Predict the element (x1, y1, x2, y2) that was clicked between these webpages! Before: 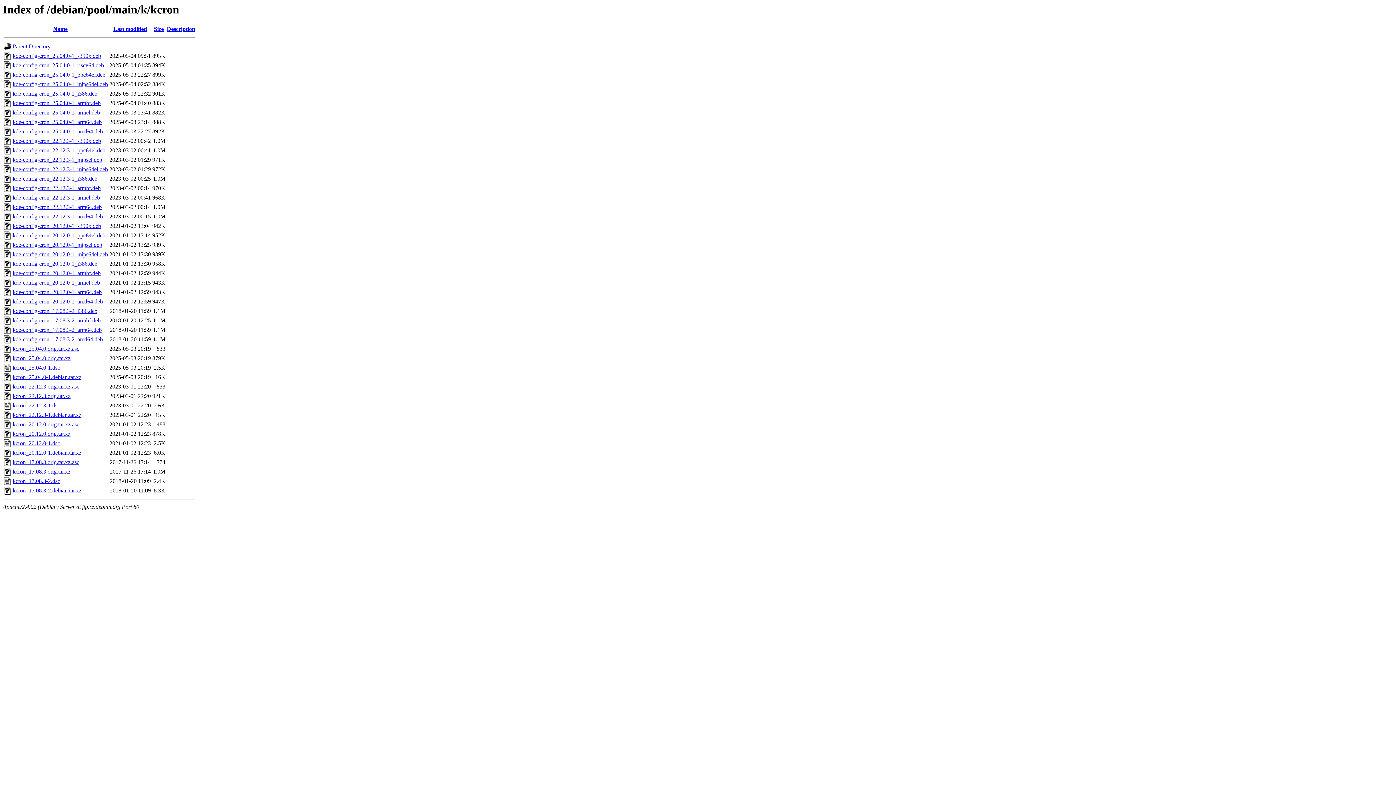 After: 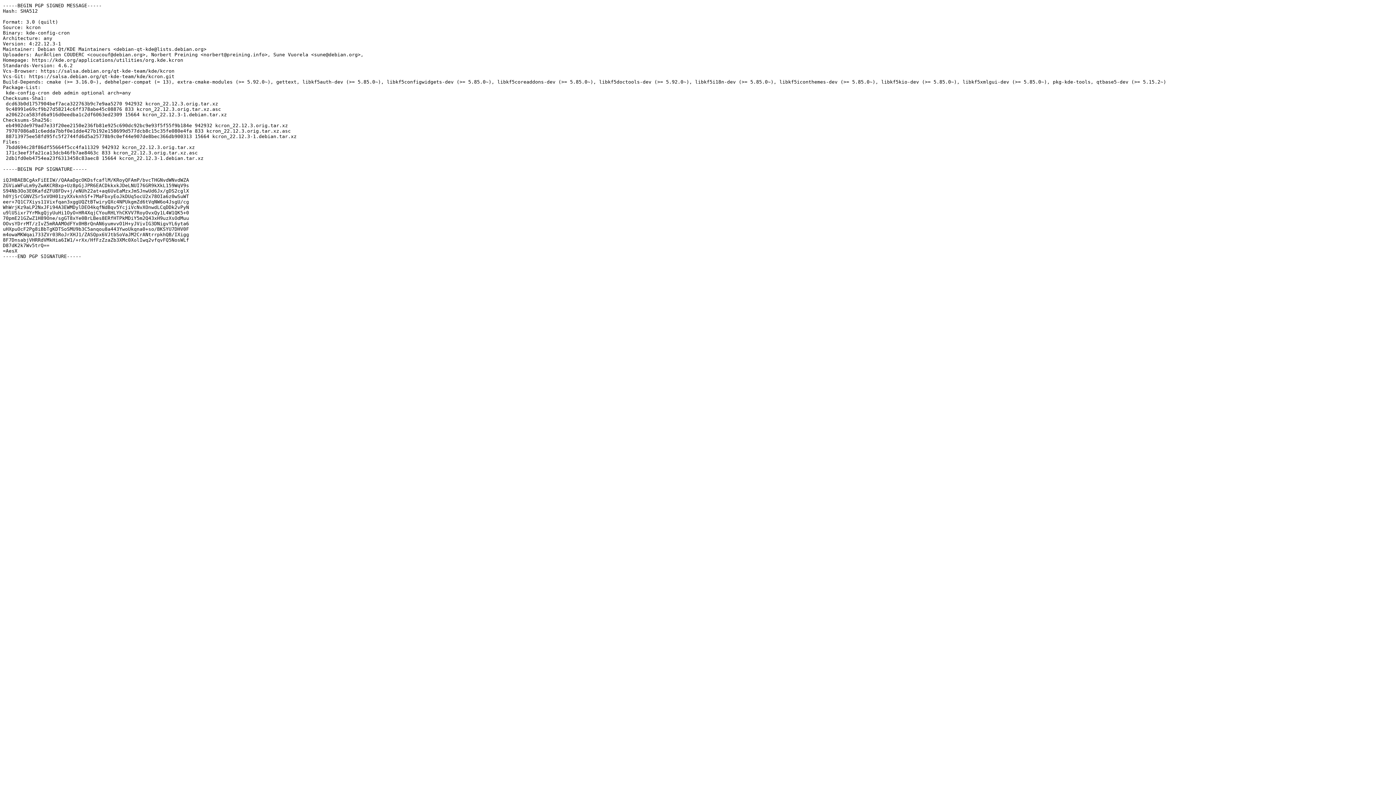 Action: bbox: (12, 402, 60, 408) label: kcron_22.12.3-1.dsc